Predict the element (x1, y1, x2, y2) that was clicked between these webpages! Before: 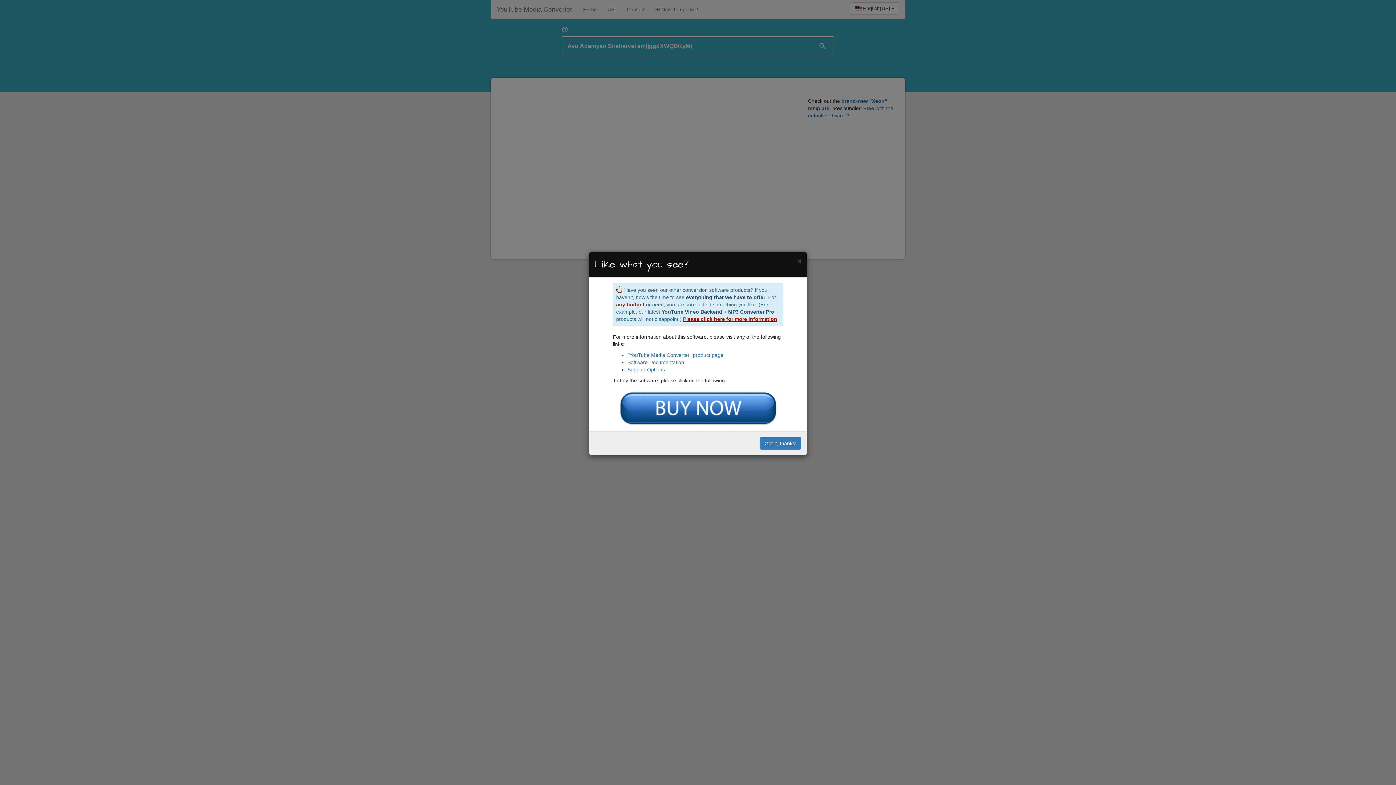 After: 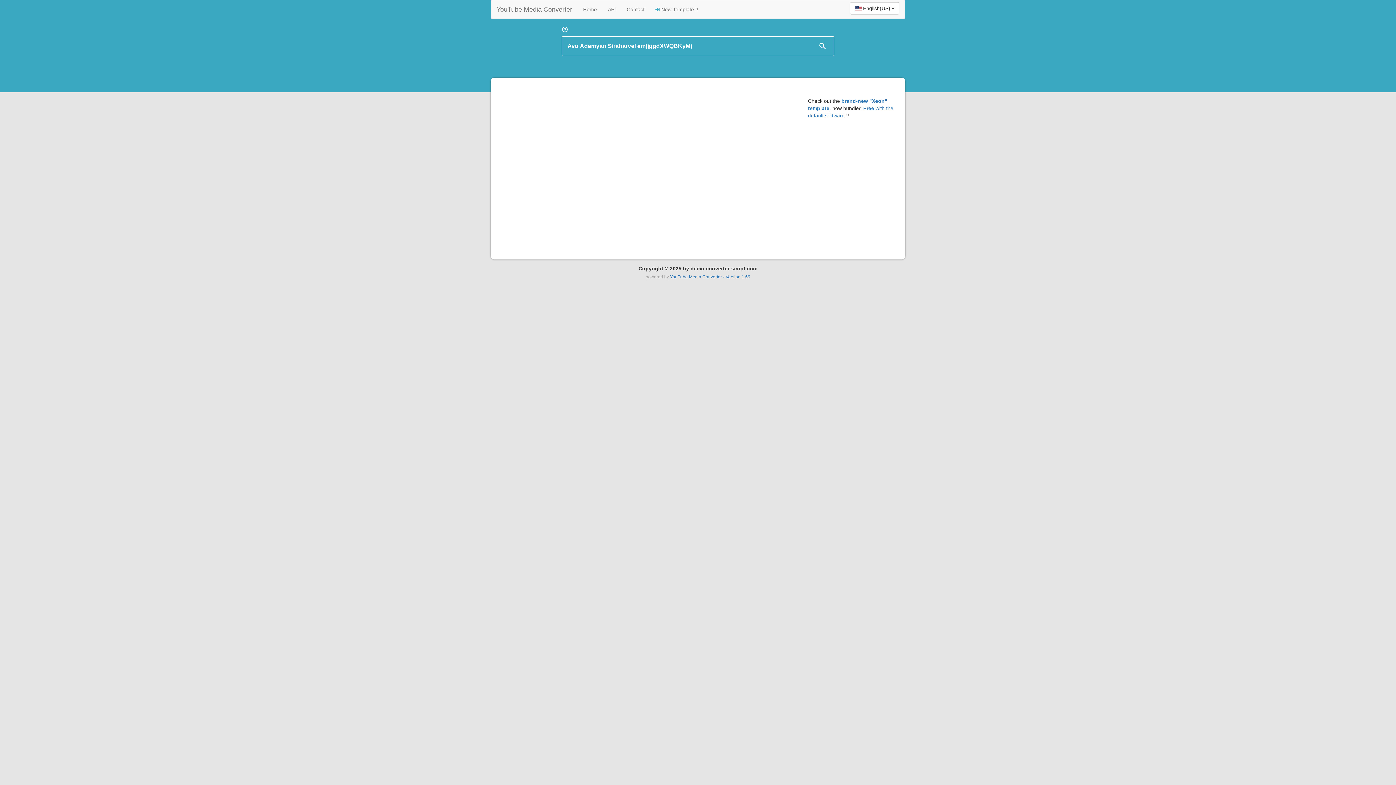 Action: bbox: (797, 256, 801, 264) label: Close